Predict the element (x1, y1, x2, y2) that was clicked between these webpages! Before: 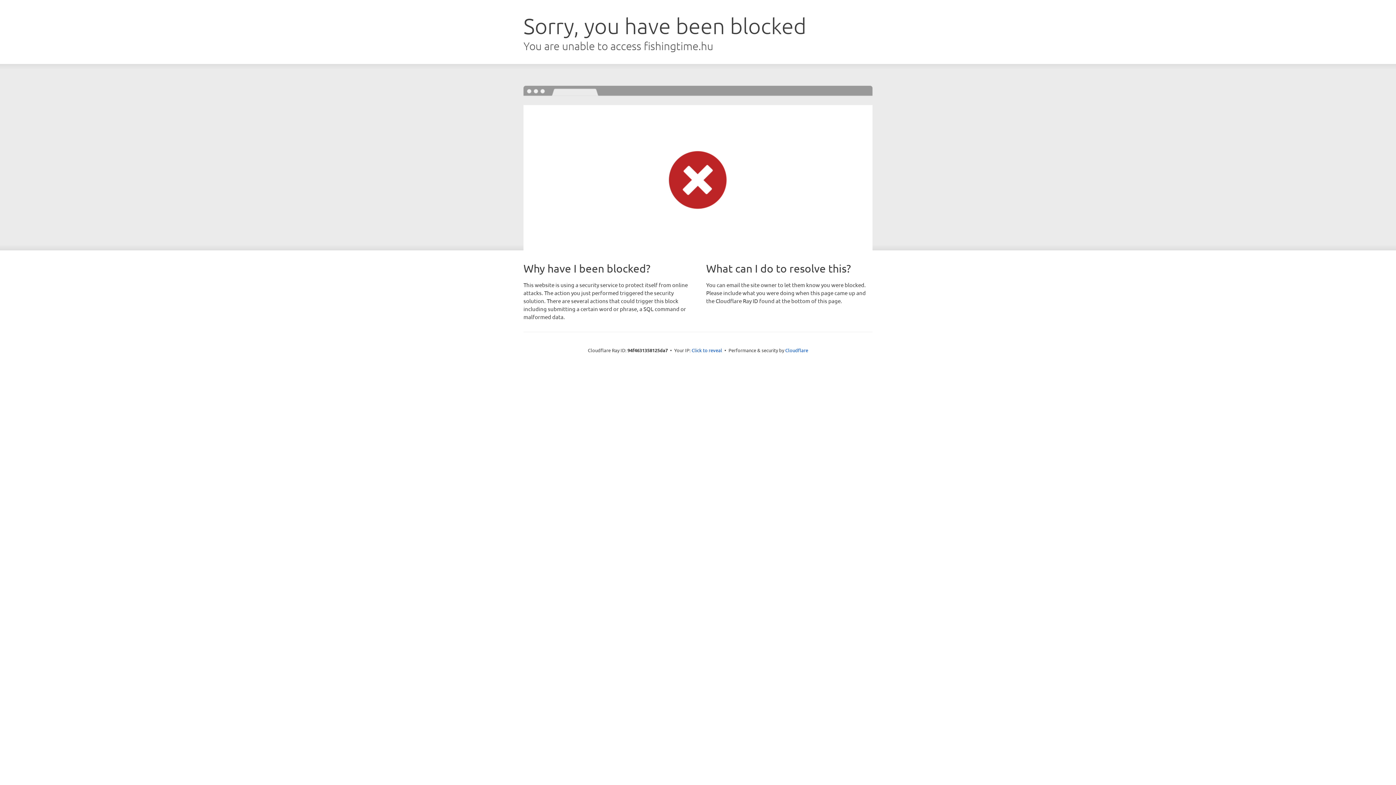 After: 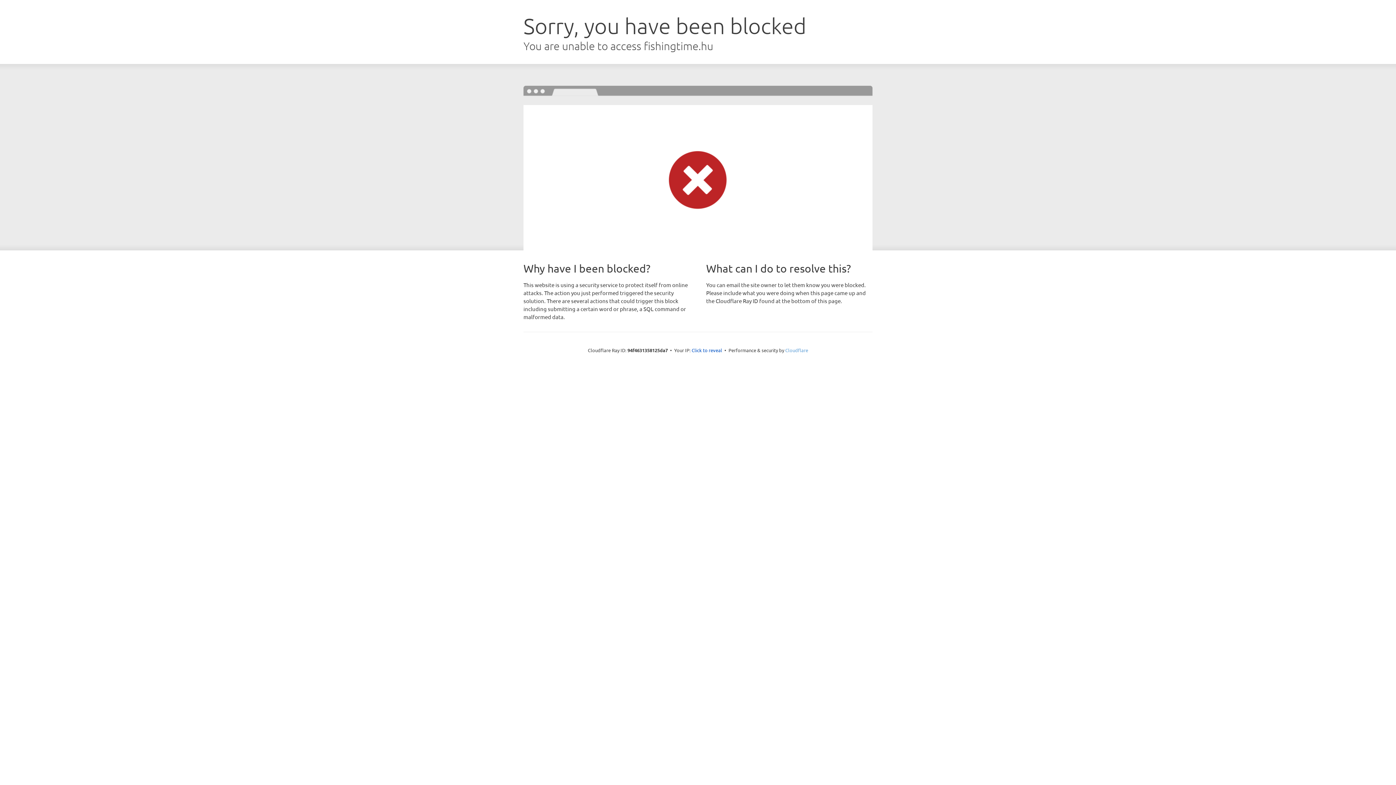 Action: bbox: (785, 347, 808, 353) label: Cloudflare